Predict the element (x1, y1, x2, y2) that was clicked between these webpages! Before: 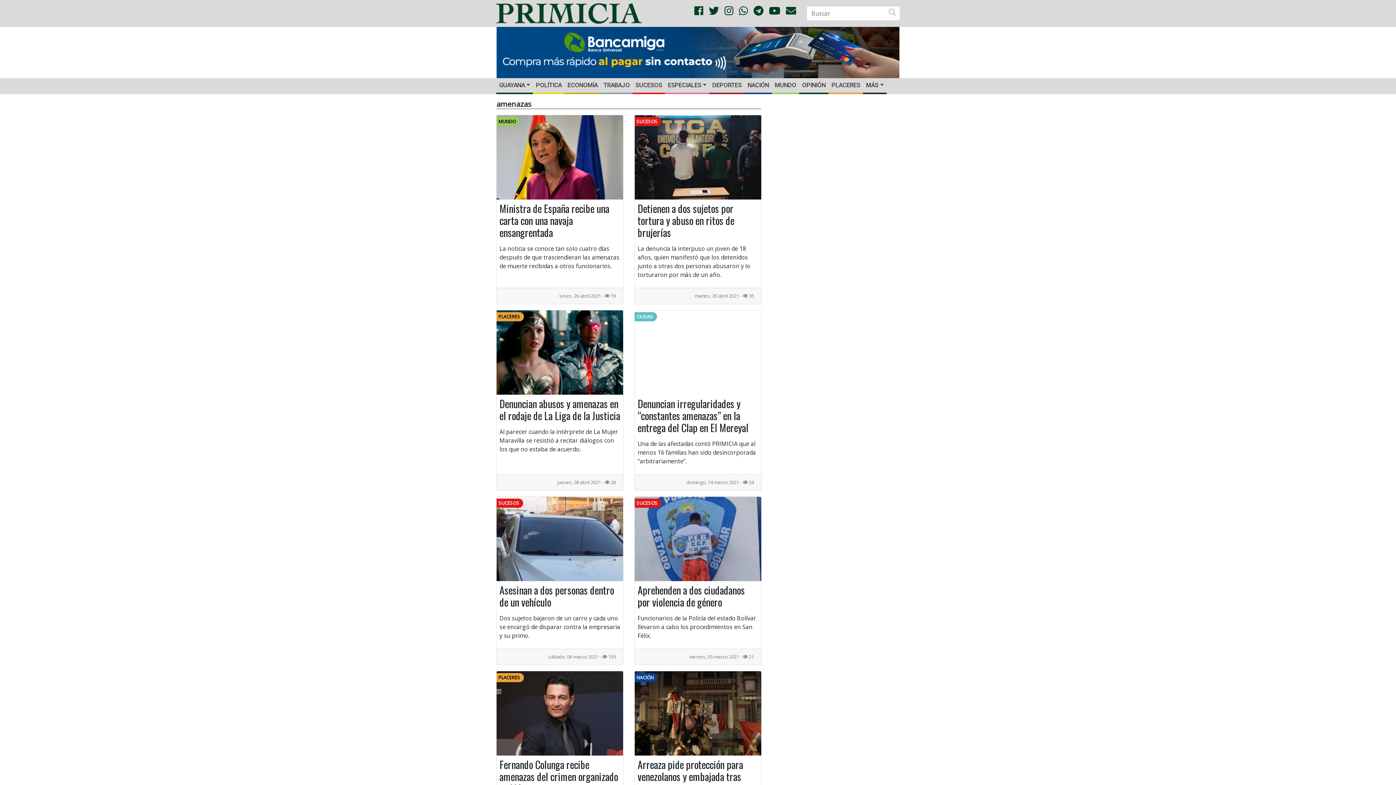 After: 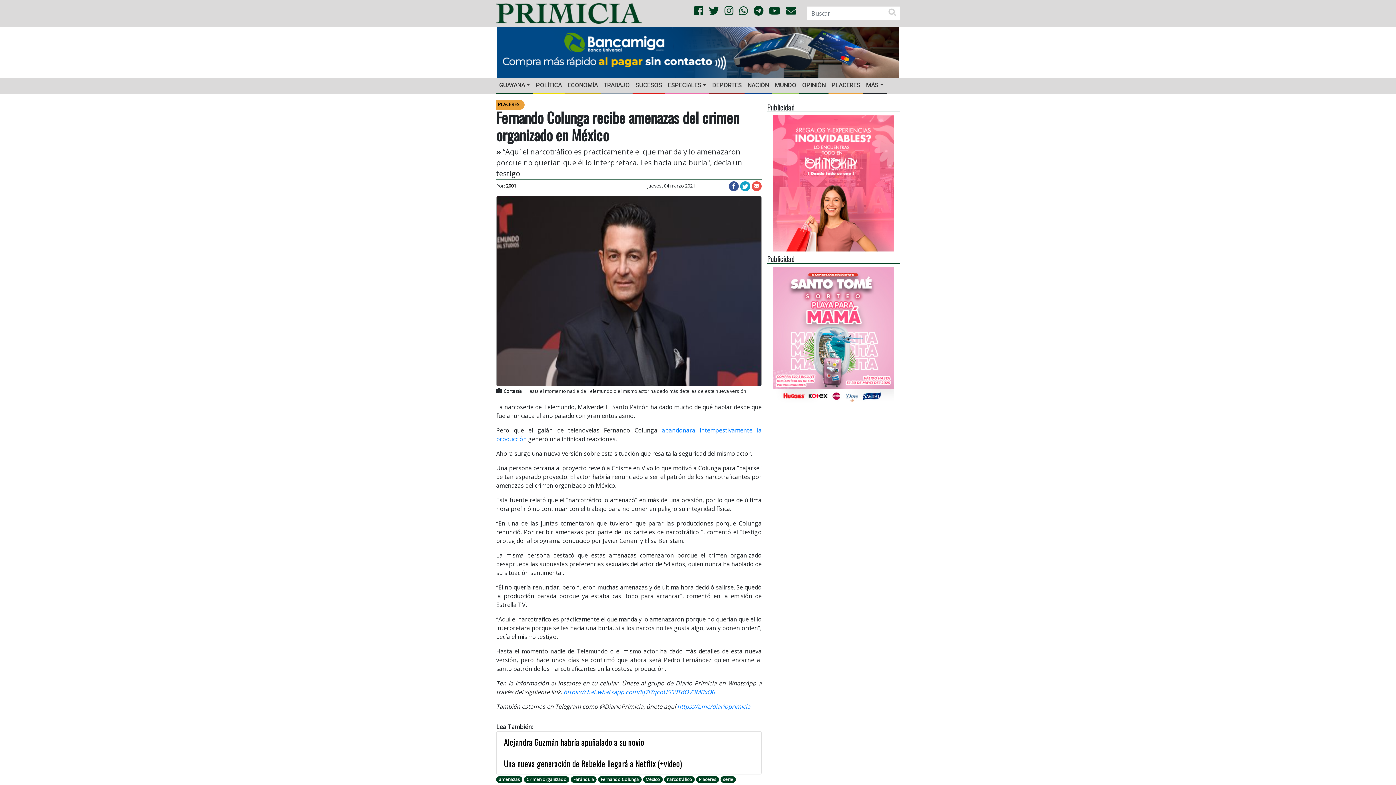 Action: bbox: (496, 671, 623, 860) label: PLACERES
Fernando Colunga recibe amenazas del crimen organizado en México

“Aquí el narcotráfico es practicamente el que manda y lo amenazaron porque no querían que él lo interpretara. Les hacía una burla”, decía un testigo

jueves, 04 marzo 2021 -  39